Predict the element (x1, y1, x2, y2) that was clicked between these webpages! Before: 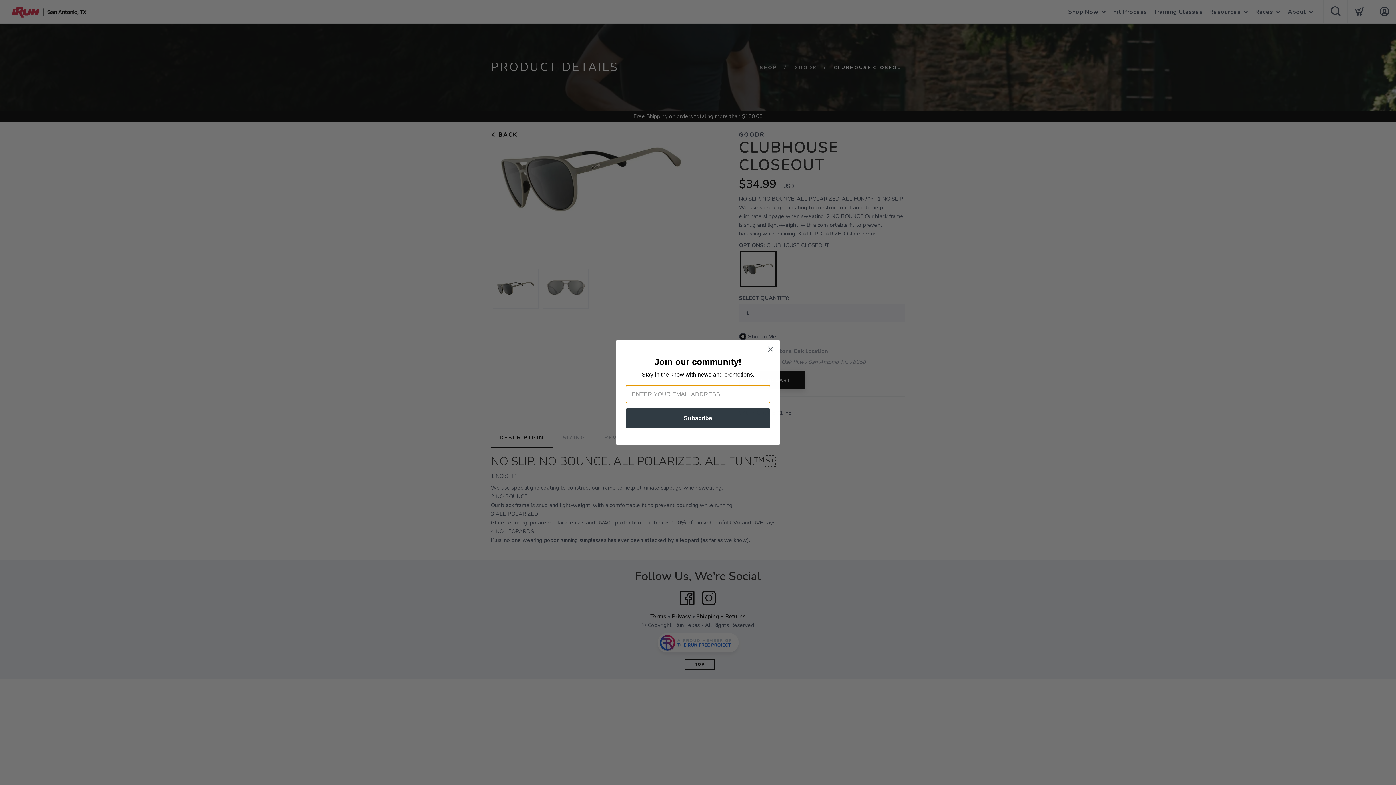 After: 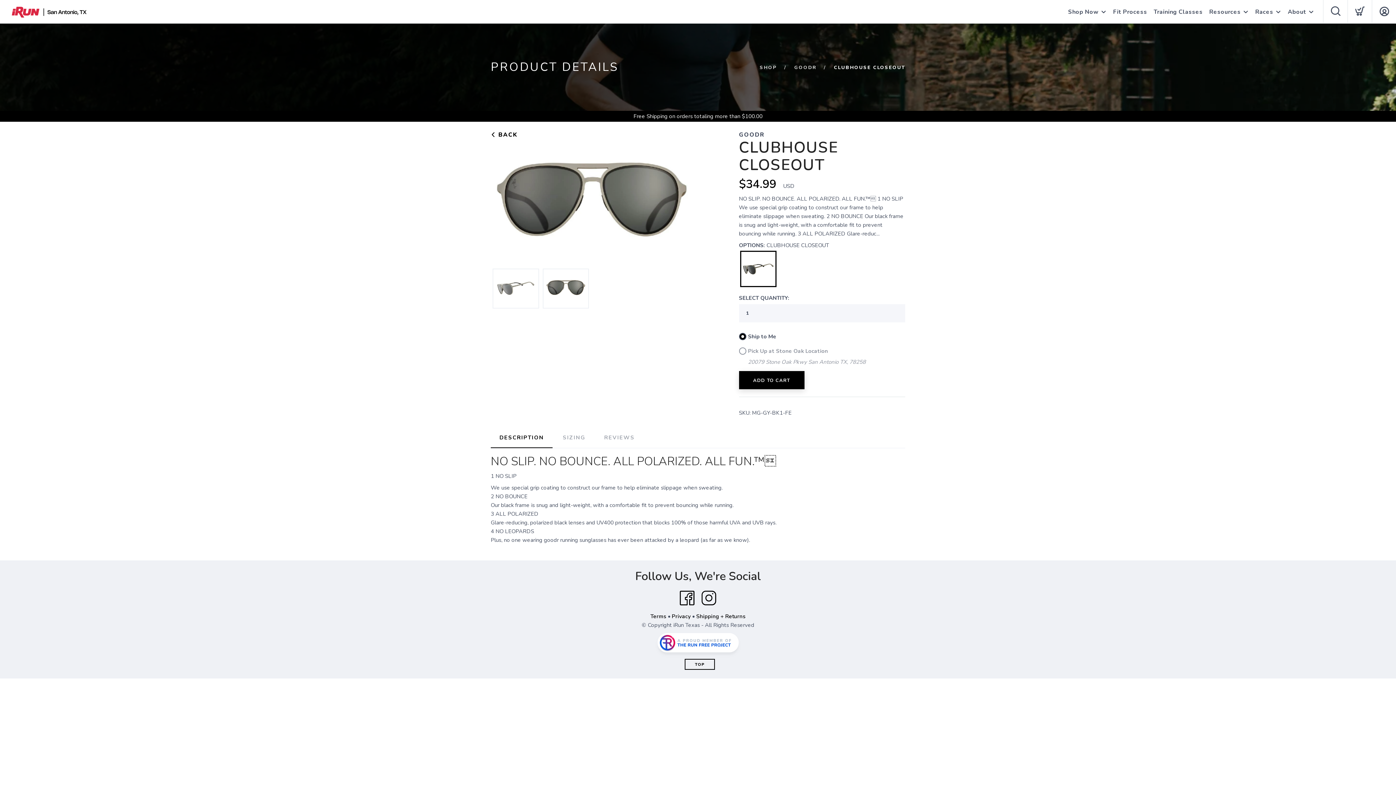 Action: bbox: (764, 342, 777, 355) label: Close dialog